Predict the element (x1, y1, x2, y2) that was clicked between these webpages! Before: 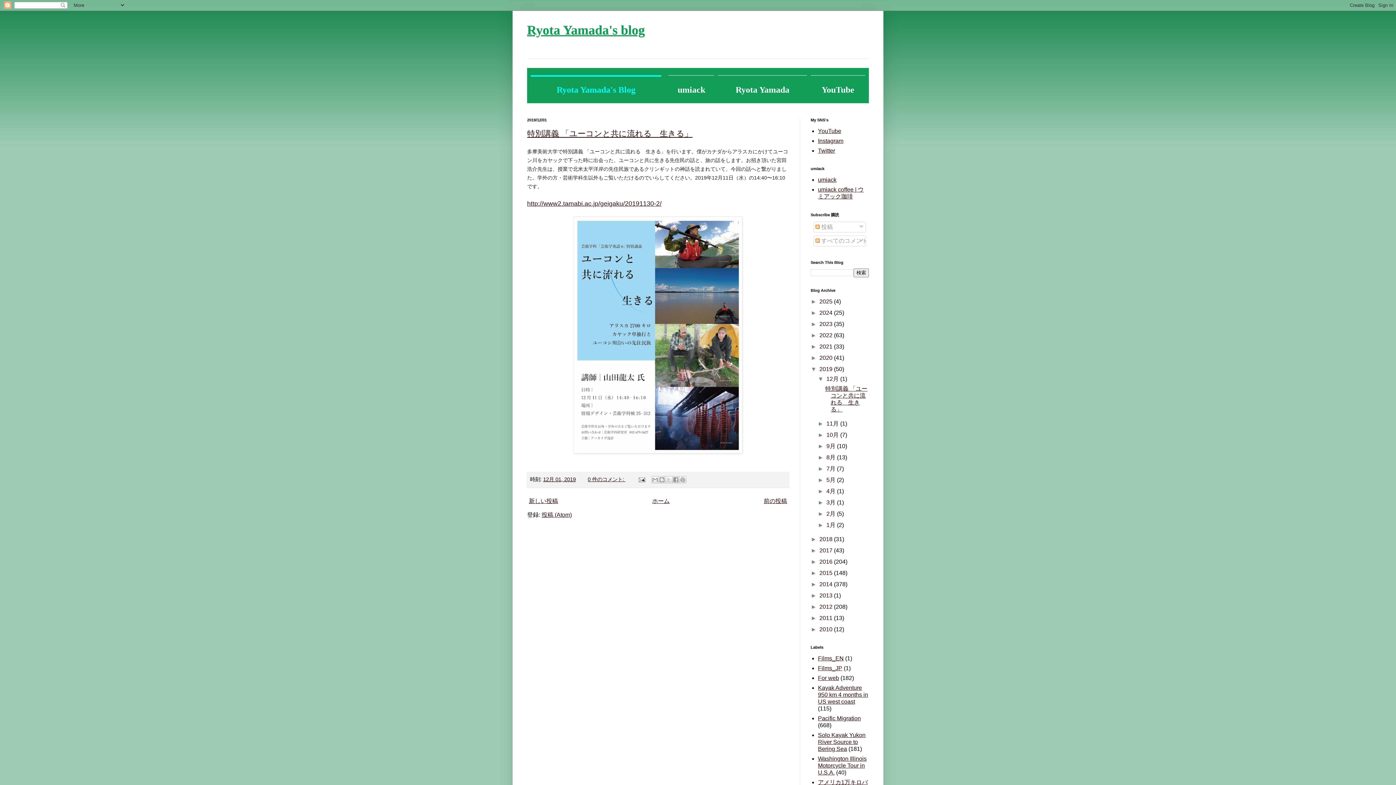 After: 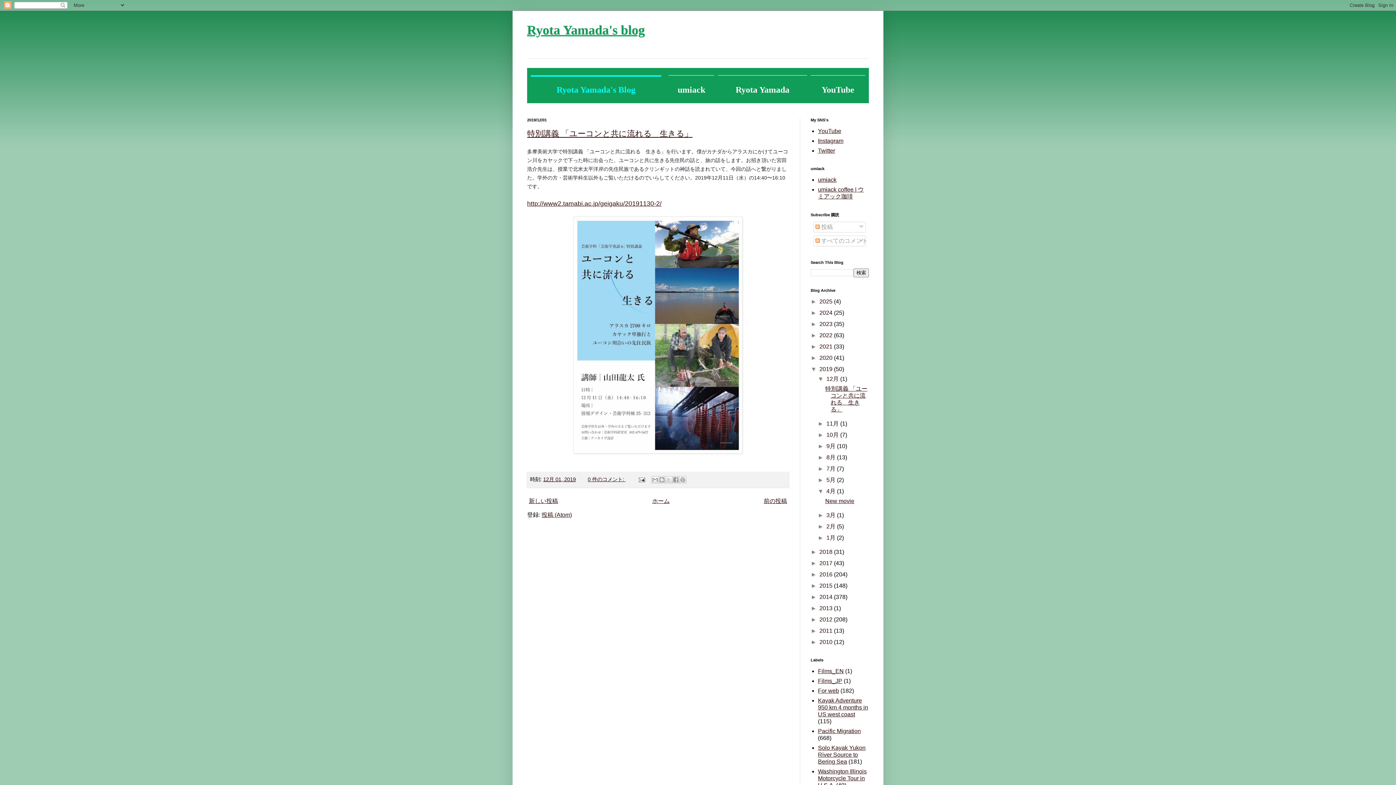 Action: label: ►   bbox: (817, 488, 826, 494)